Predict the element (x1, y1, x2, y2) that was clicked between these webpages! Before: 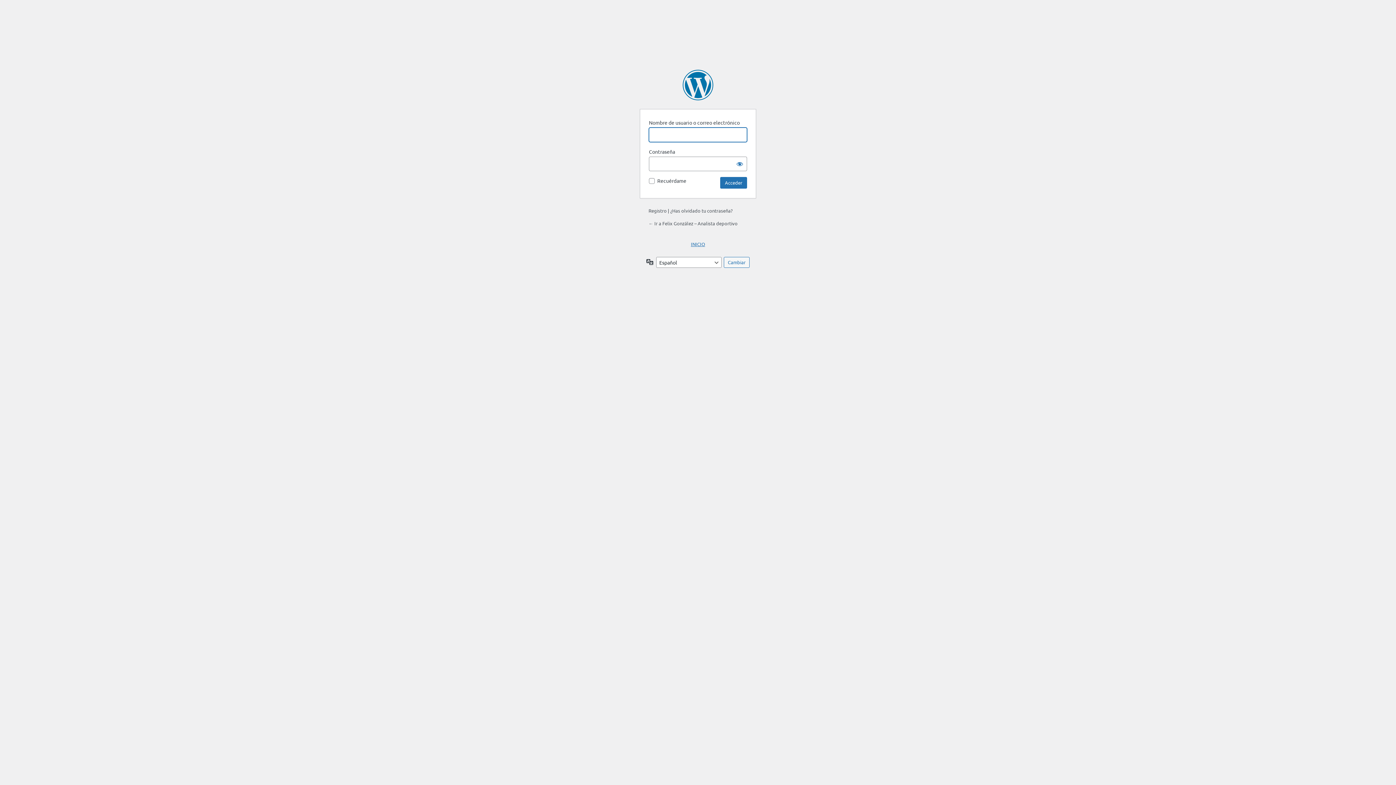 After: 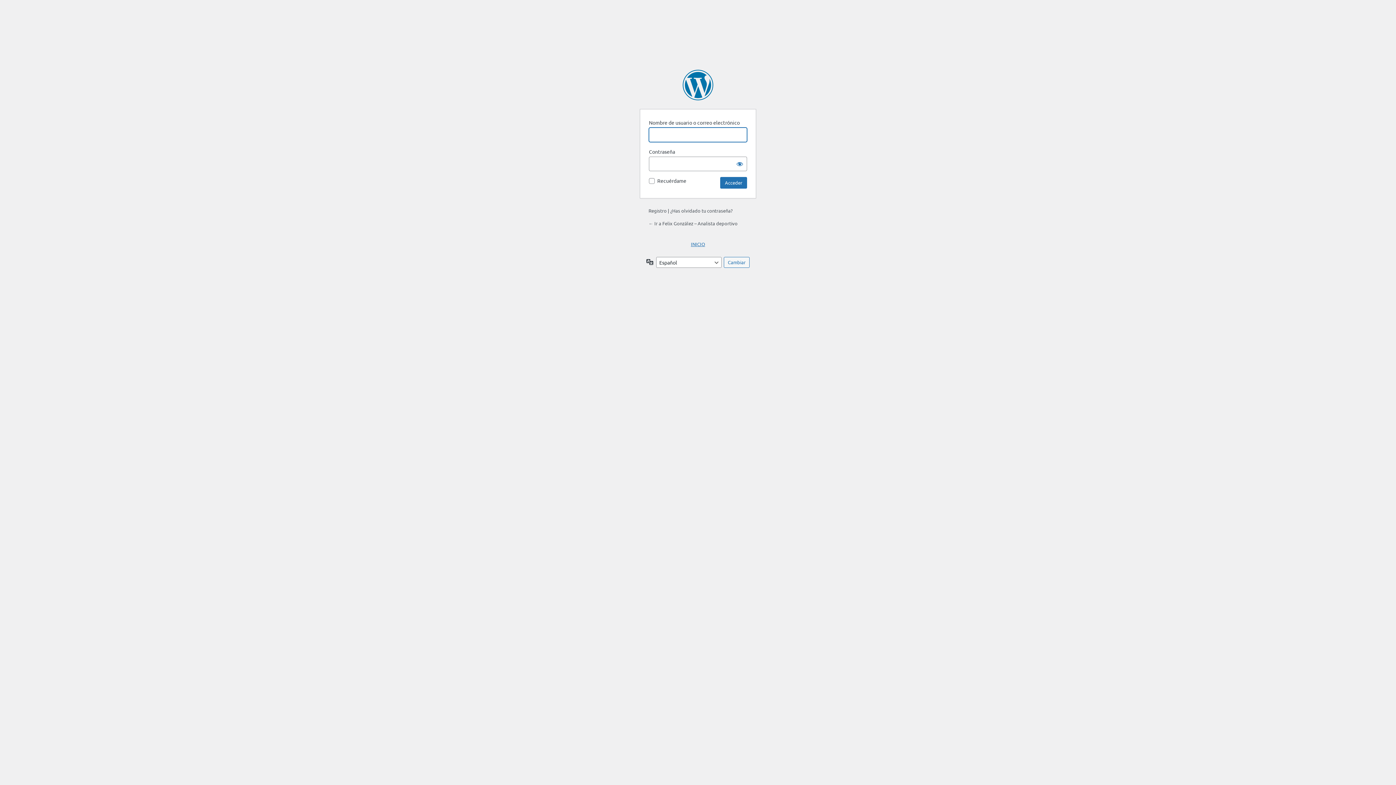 Action: bbox: (691, 241, 705, 247) label: INICIO